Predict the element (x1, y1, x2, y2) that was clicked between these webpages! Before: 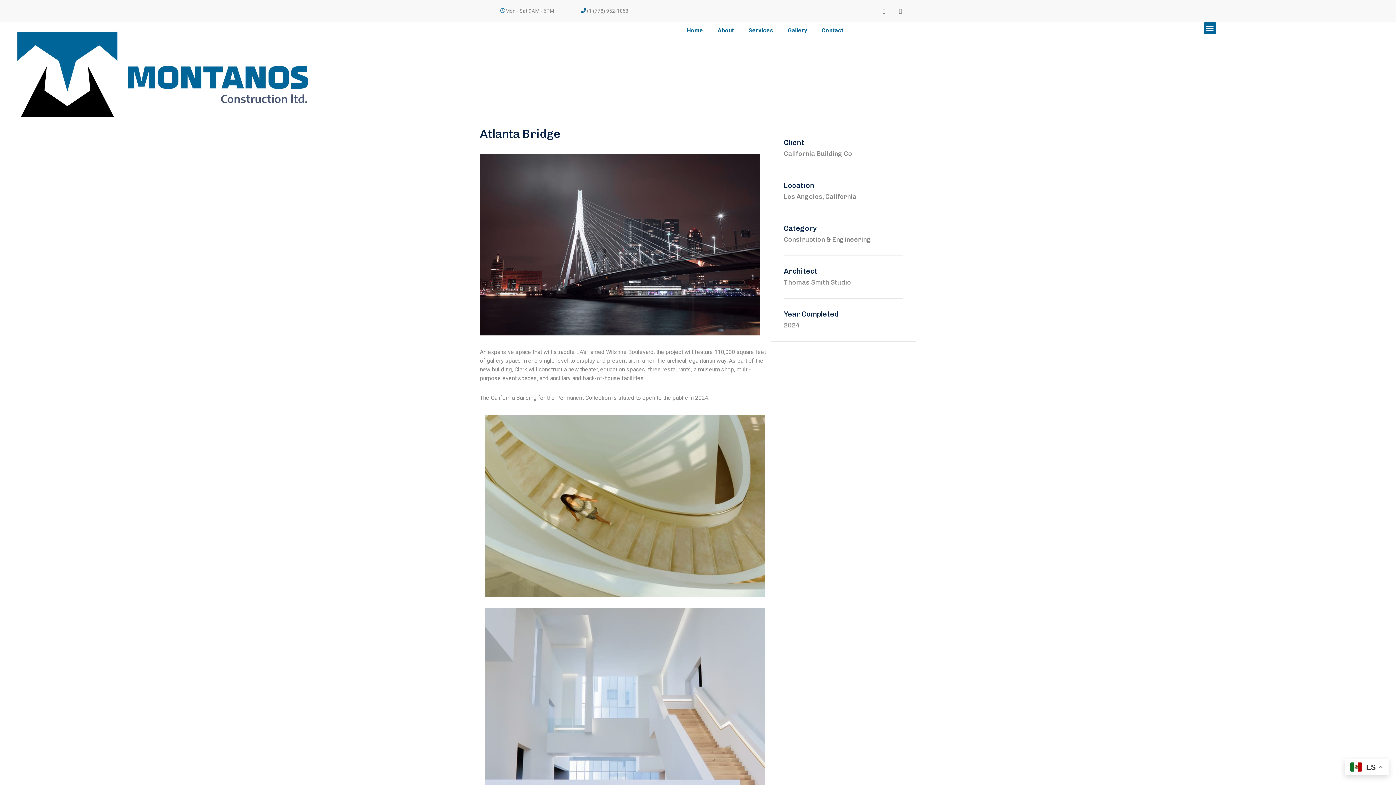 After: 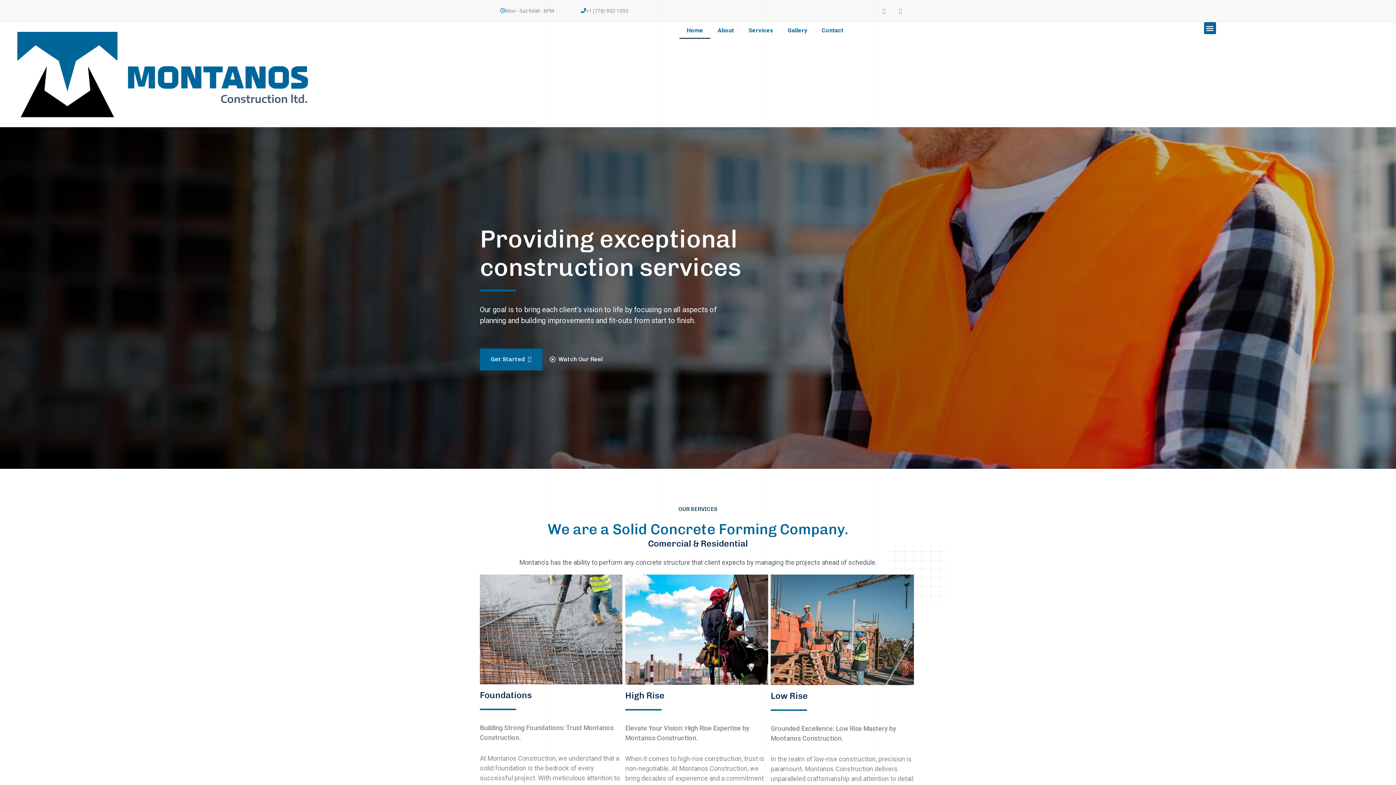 Action: bbox: (679, 22, 710, 38) label: Home